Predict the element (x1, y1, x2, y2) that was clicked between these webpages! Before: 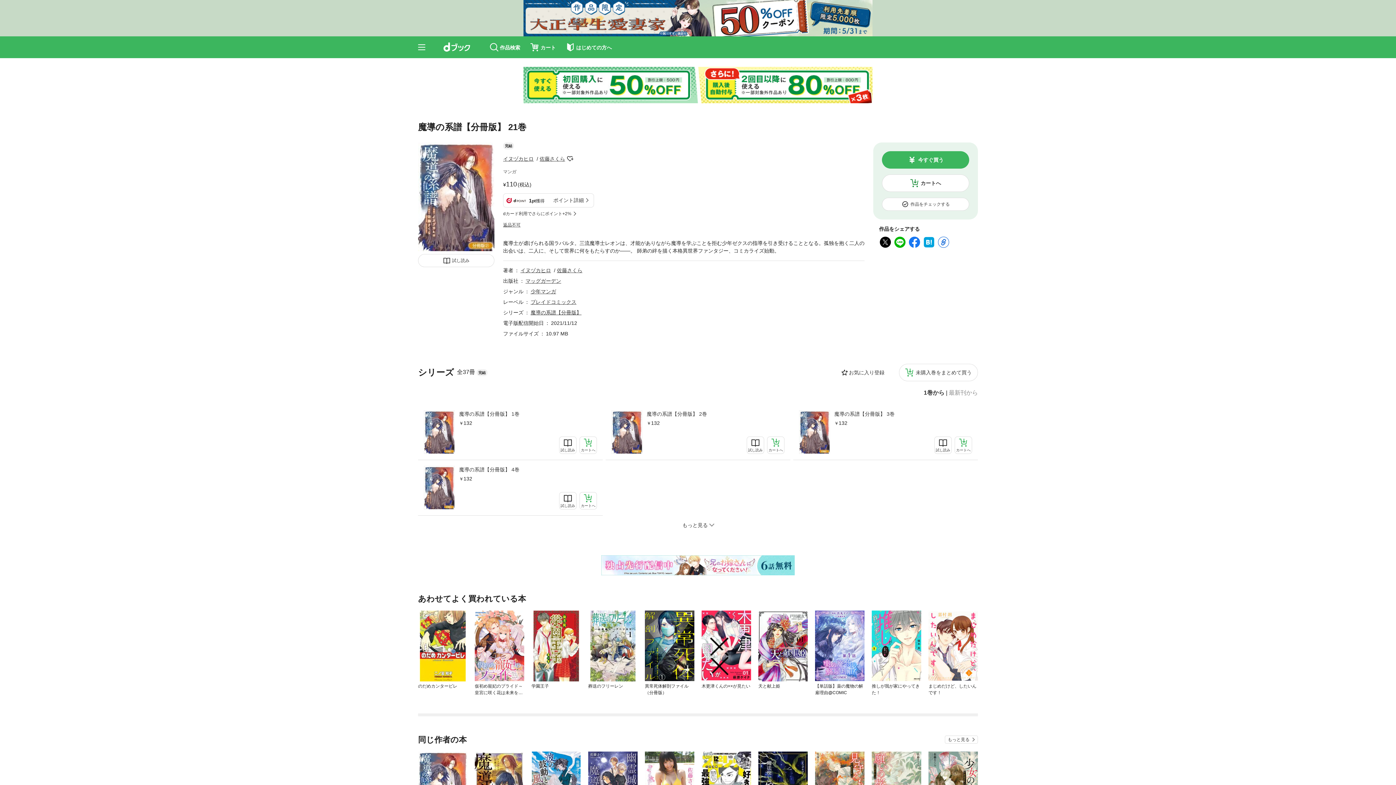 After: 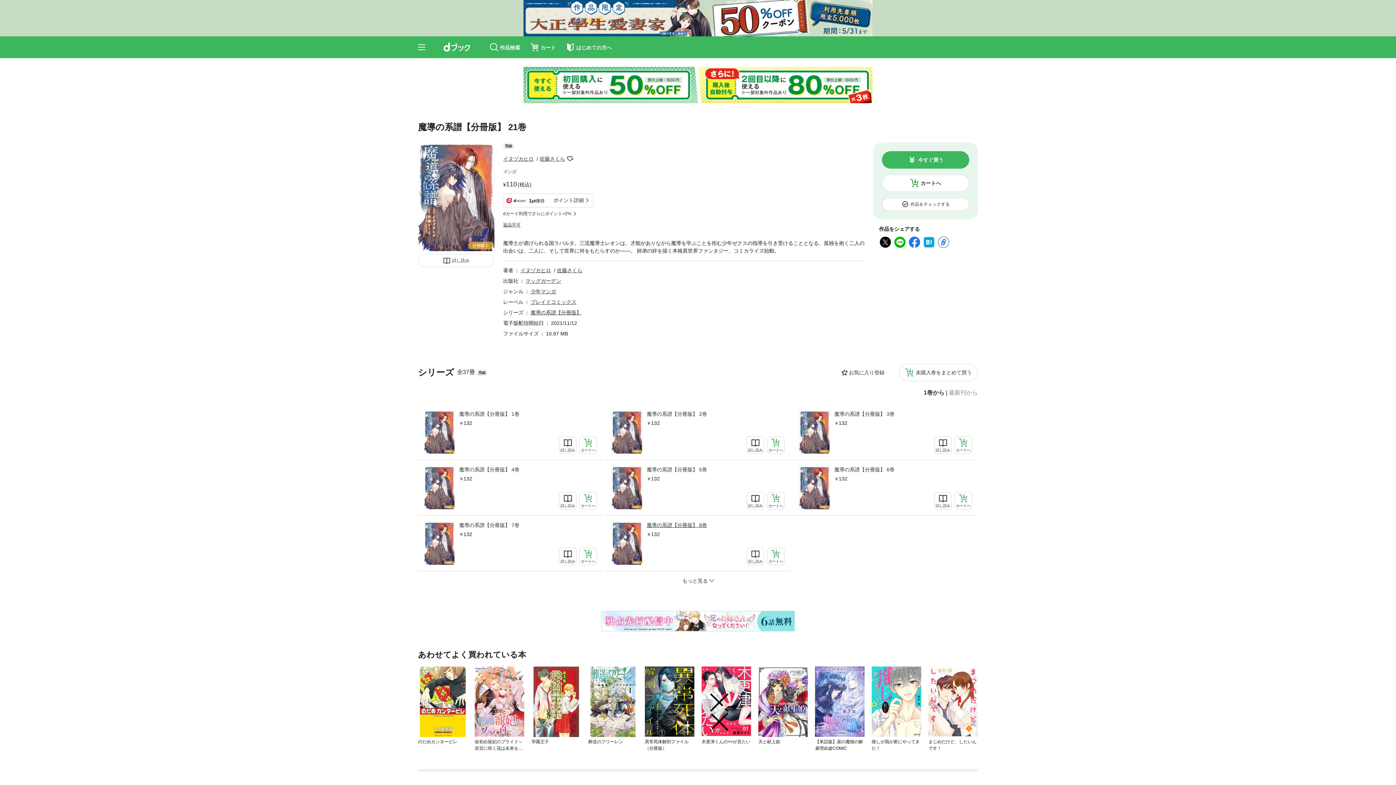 Action: bbox: (682, 466, 713, 474) label: もっと見る